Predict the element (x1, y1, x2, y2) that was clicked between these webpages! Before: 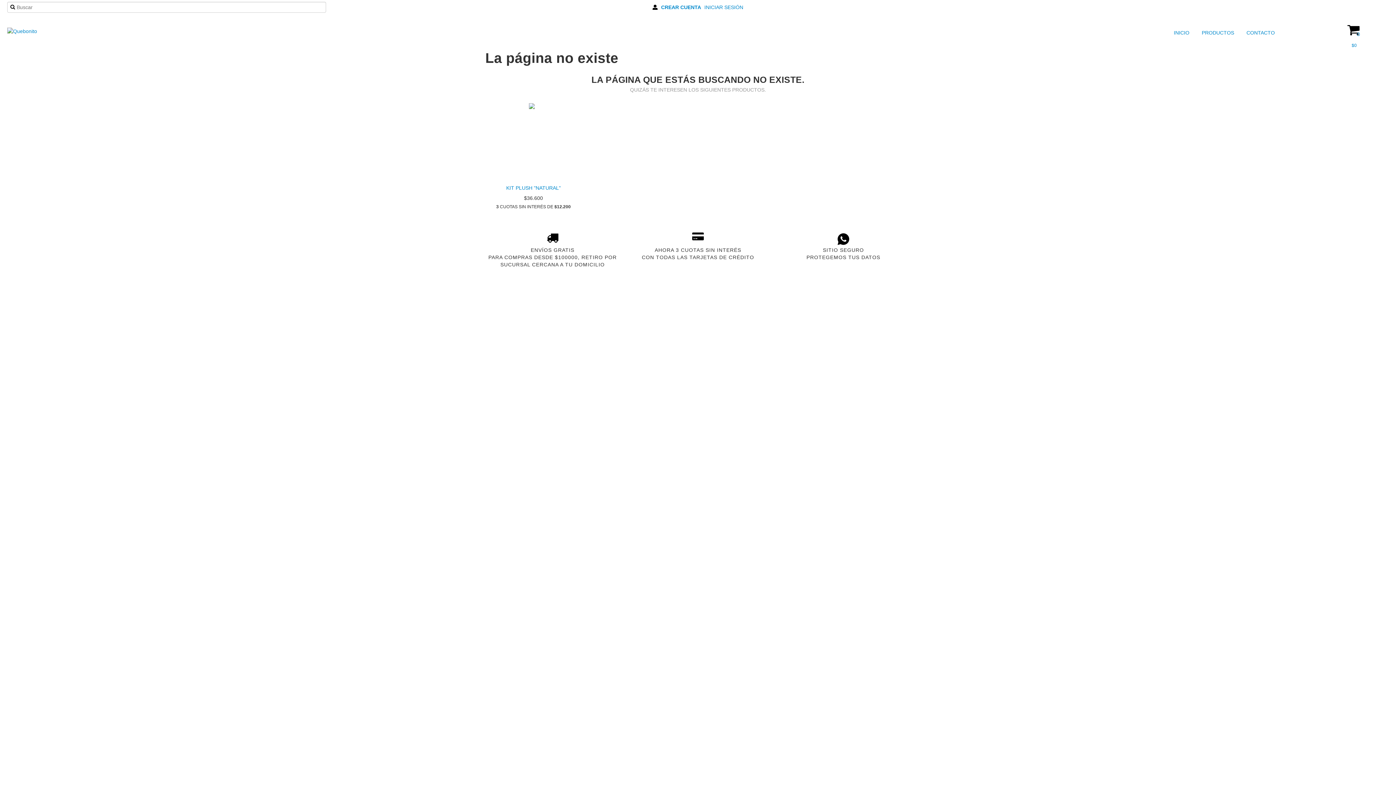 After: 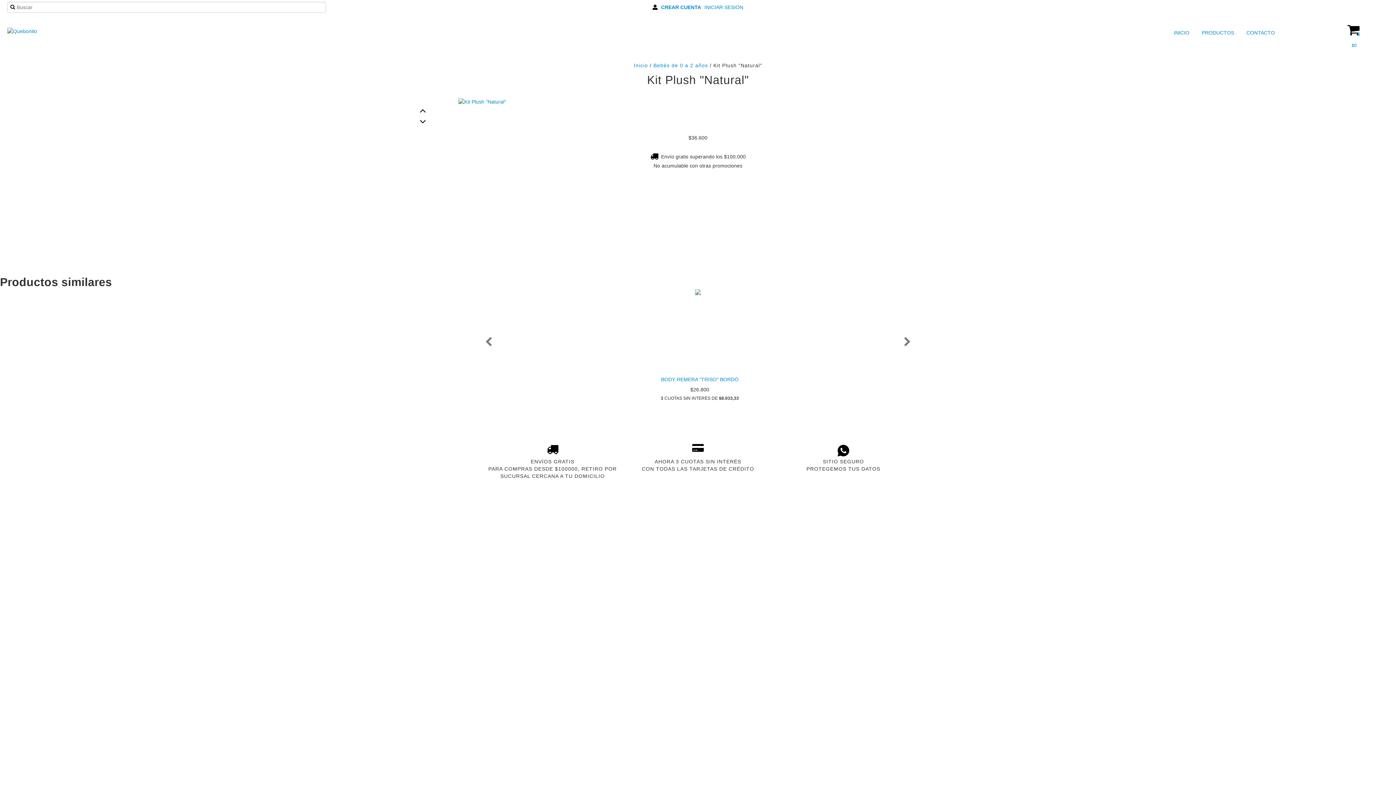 Action: bbox: (494, 183, 572, 192) label: KIT PLUSH "NATURAL"